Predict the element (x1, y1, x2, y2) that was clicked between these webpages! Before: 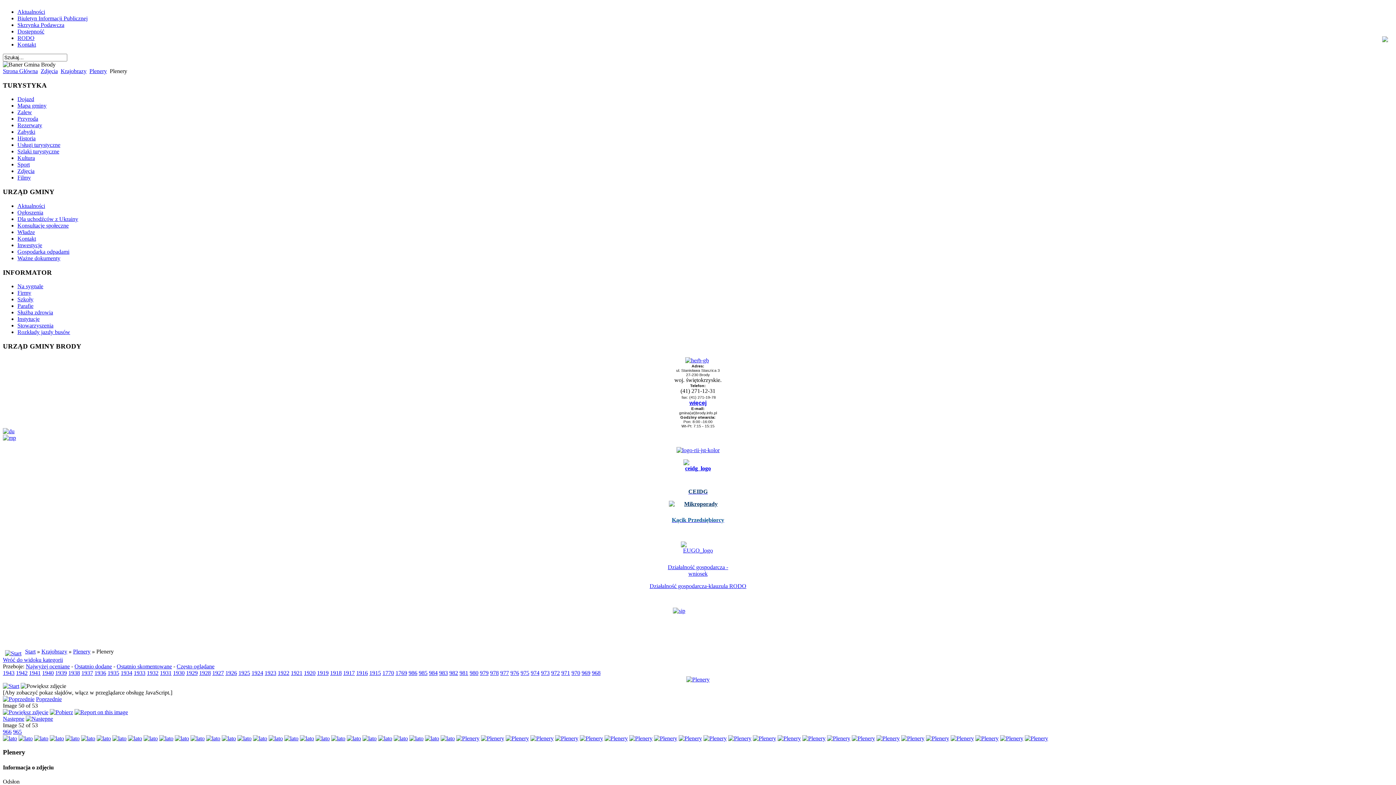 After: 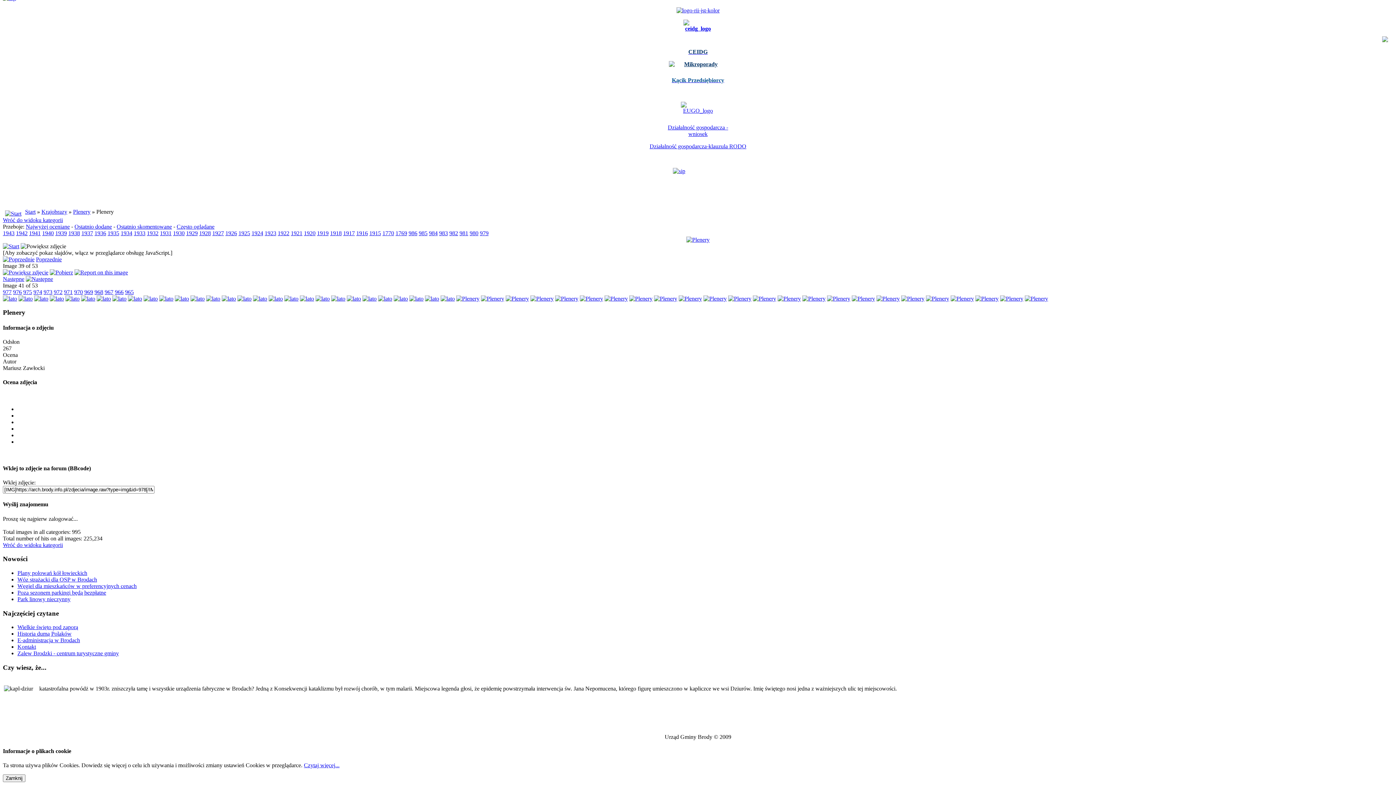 Action: bbox: (703, 735, 726, 741)